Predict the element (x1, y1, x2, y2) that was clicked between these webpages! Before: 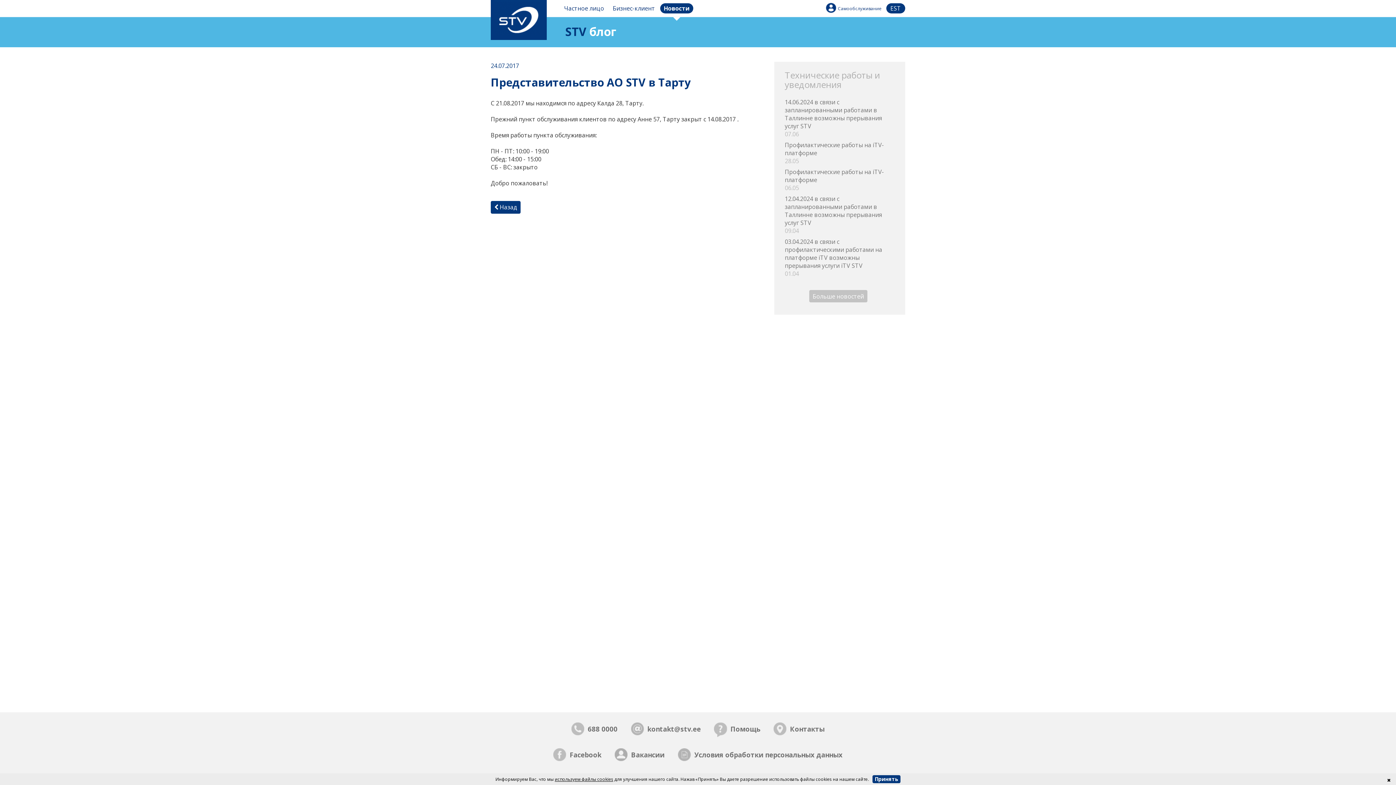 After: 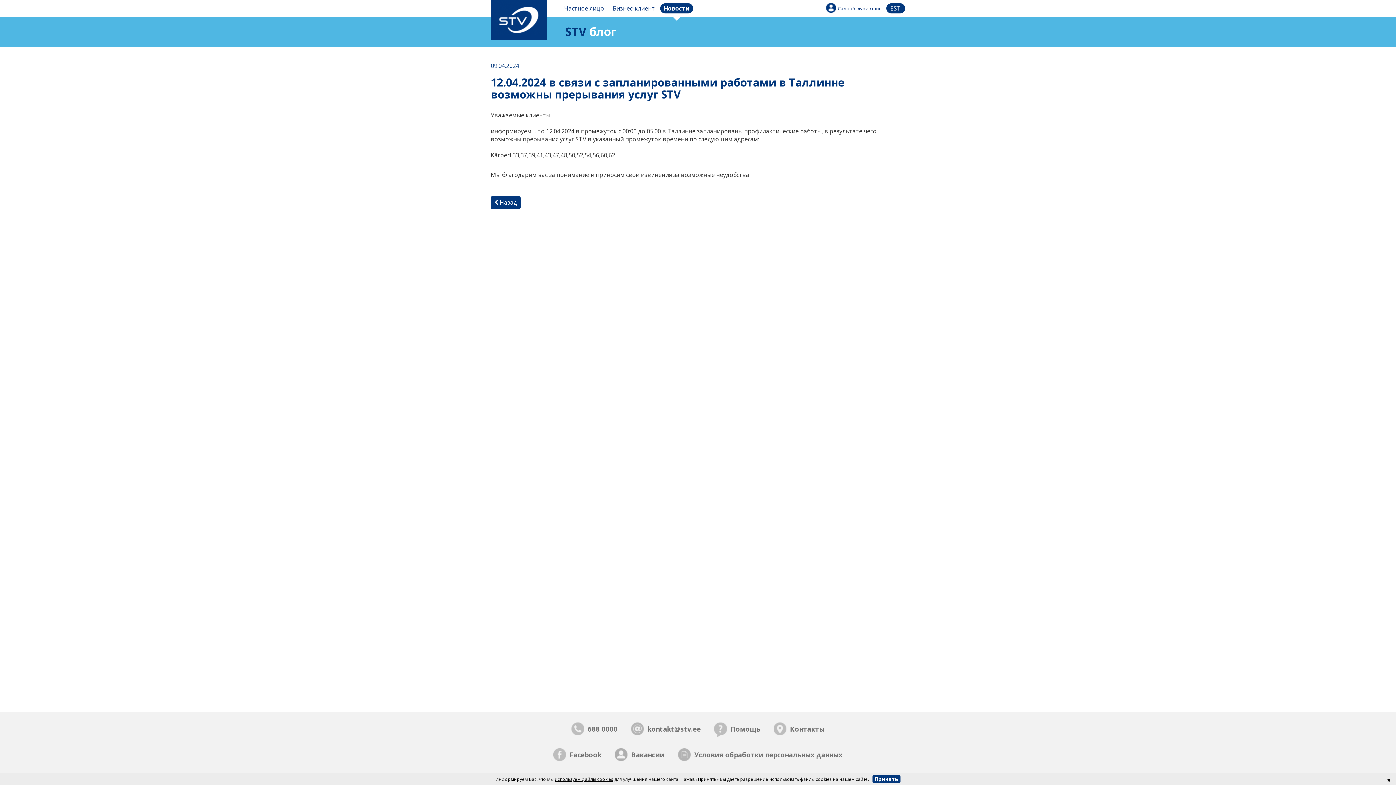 Action: bbox: (785, 194, 894, 234) label: 12.04.2024 в связи с запланированными работами в Таллинне возможны прерывания услуг STV
09.04